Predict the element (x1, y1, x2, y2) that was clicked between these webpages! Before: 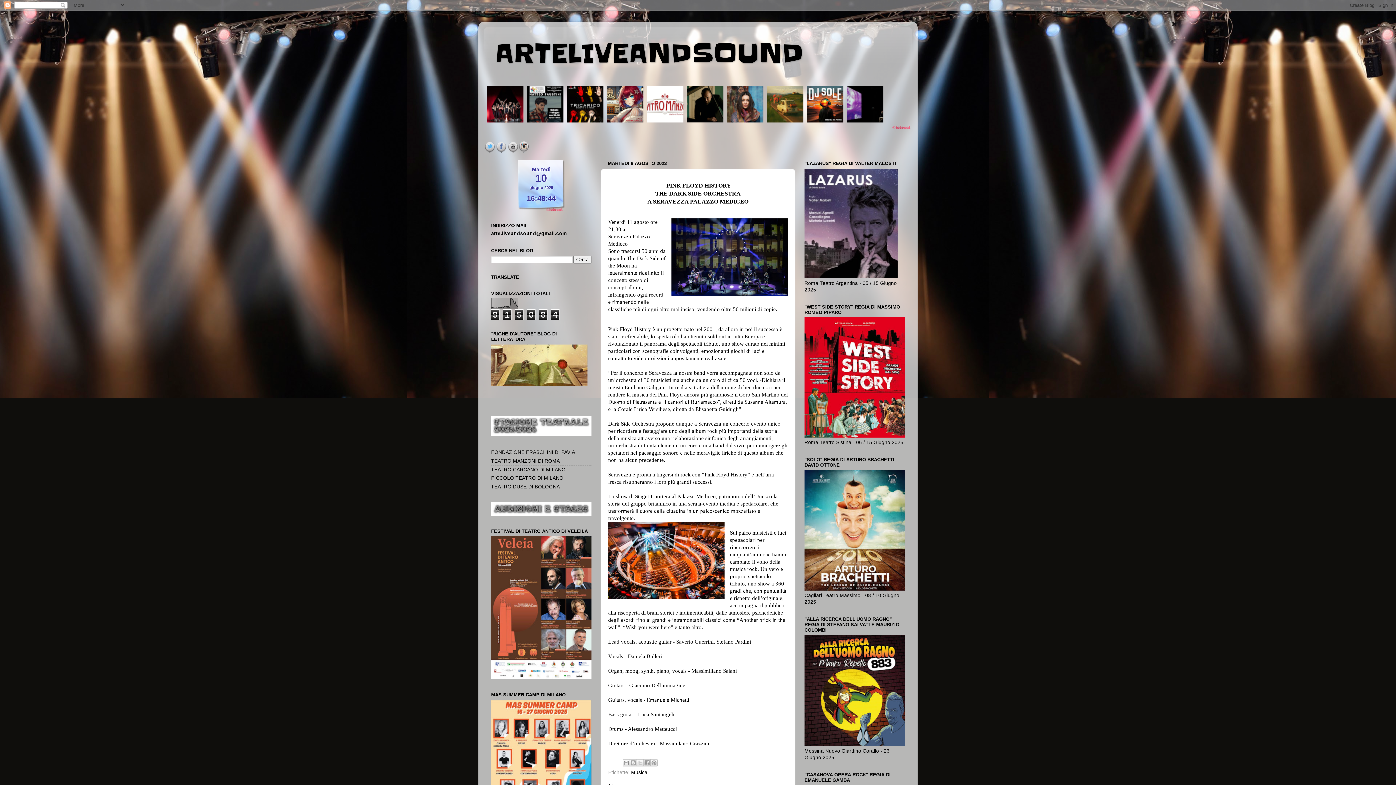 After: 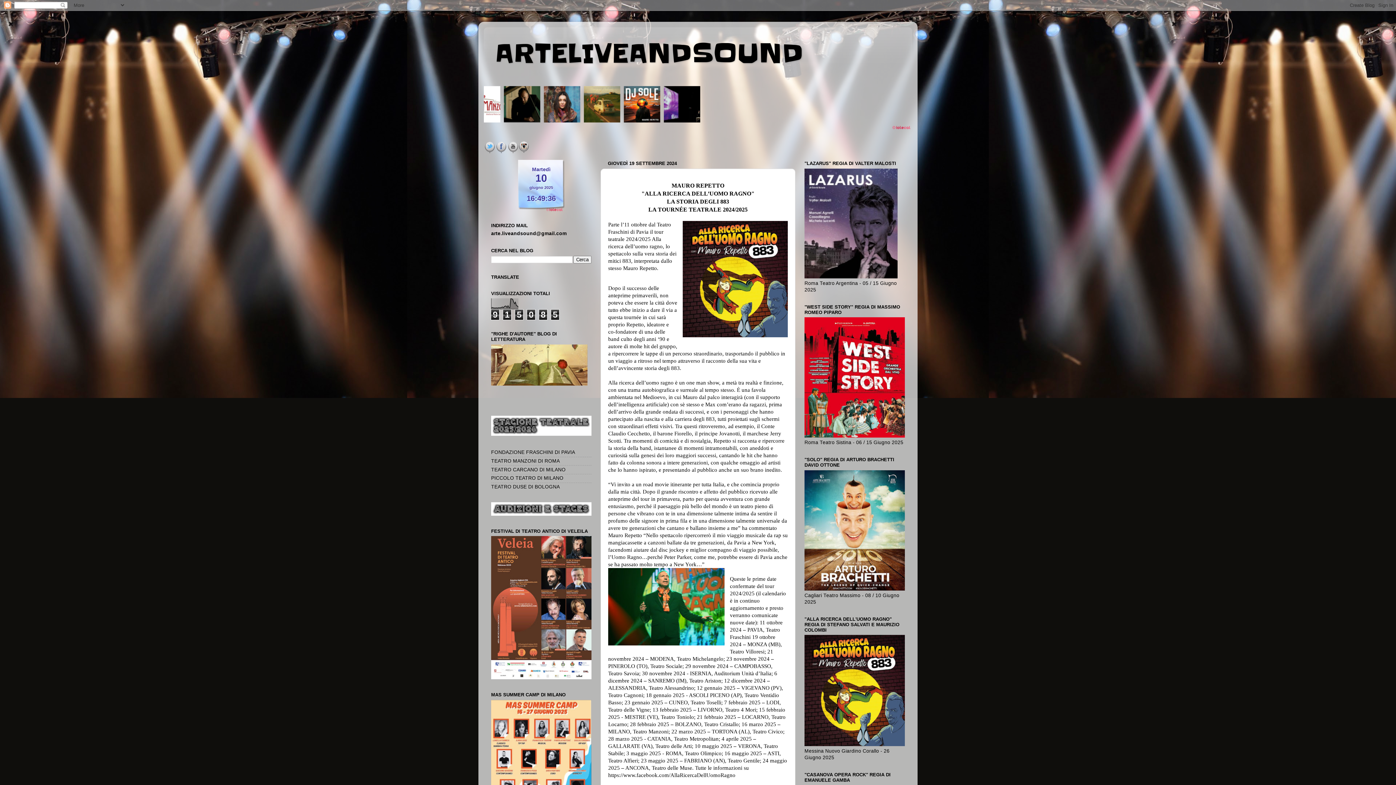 Action: bbox: (804, 742, 905, 747)